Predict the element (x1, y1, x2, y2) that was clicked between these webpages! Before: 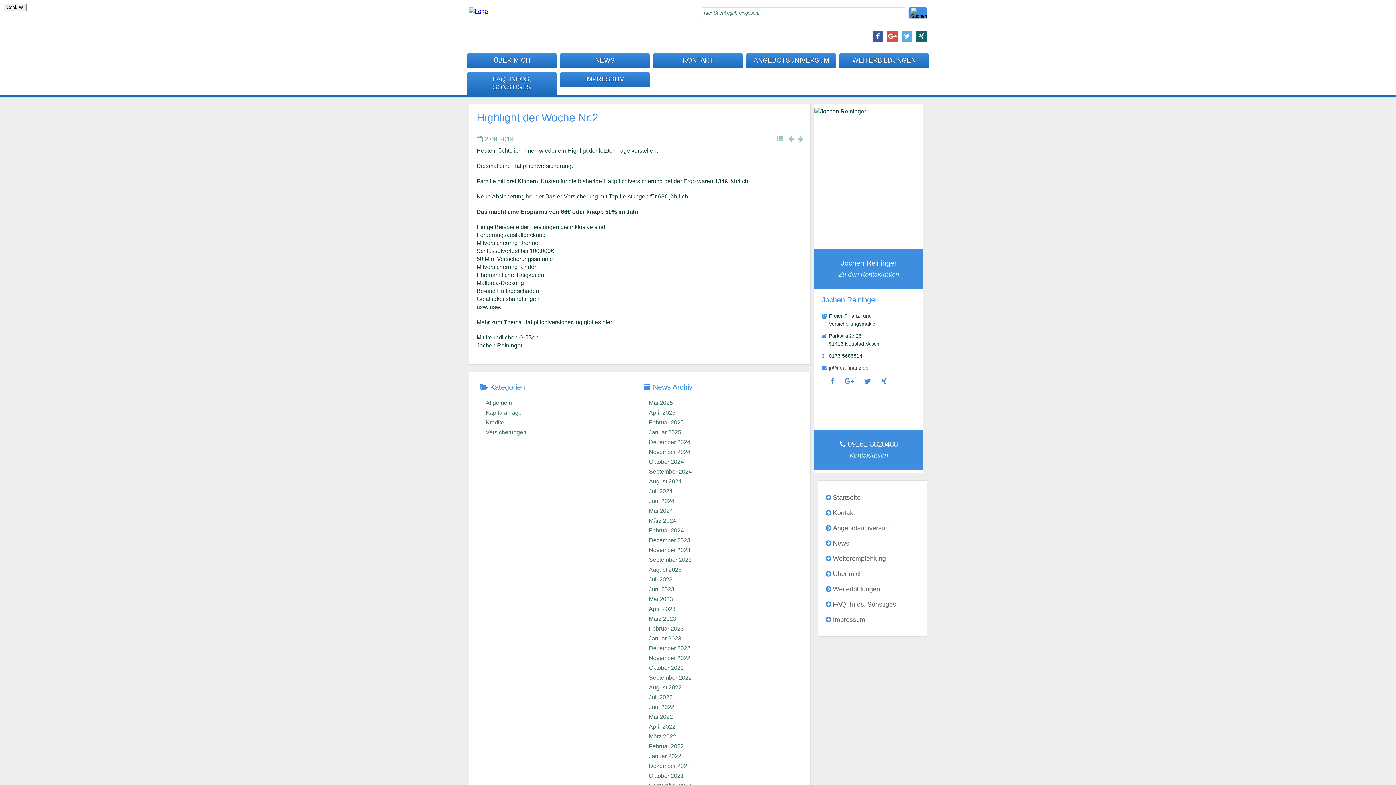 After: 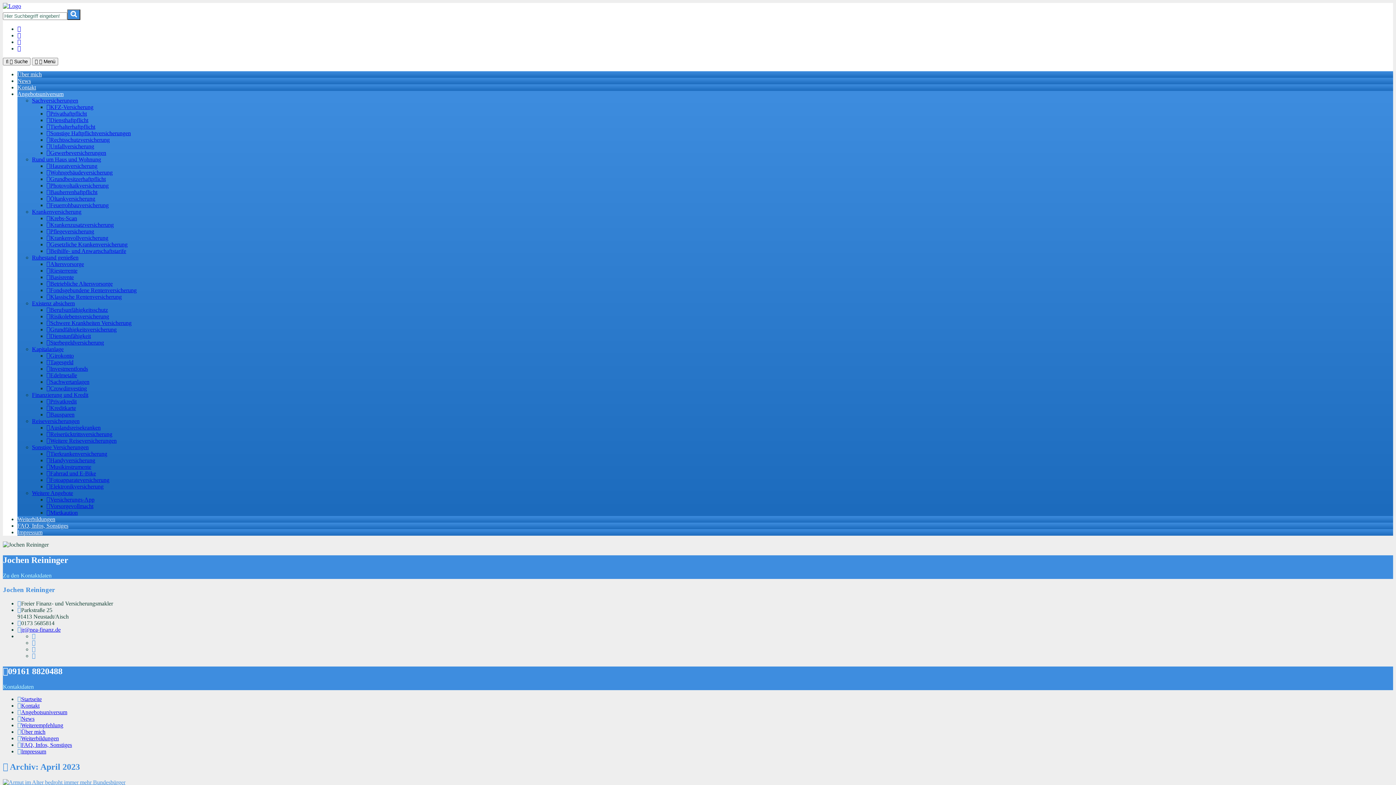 Action: label: April 2023 bbox: (649, 606, 675, 612)